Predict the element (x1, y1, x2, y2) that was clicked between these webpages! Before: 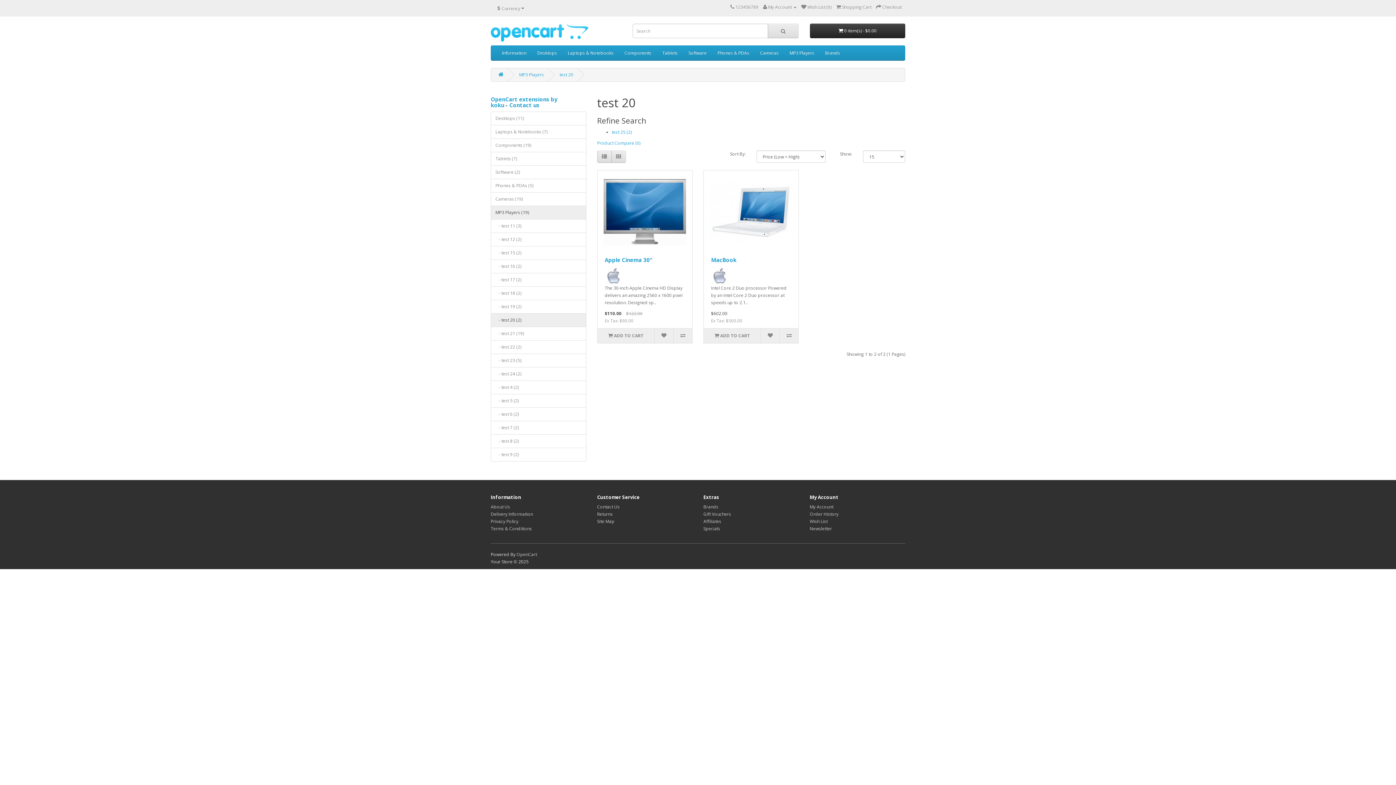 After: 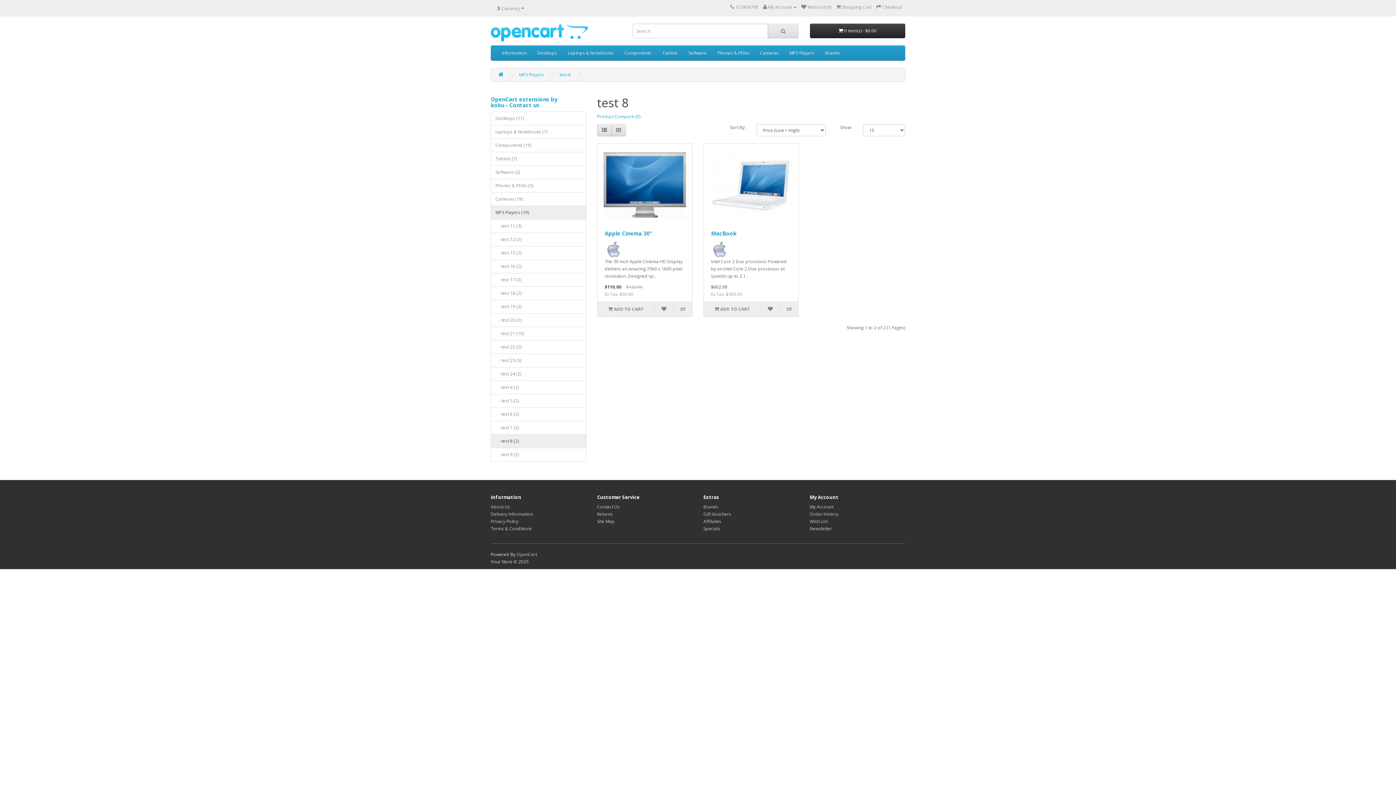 Action: label:    - test 8 (2) bbox: (490, 434, 586, 448)